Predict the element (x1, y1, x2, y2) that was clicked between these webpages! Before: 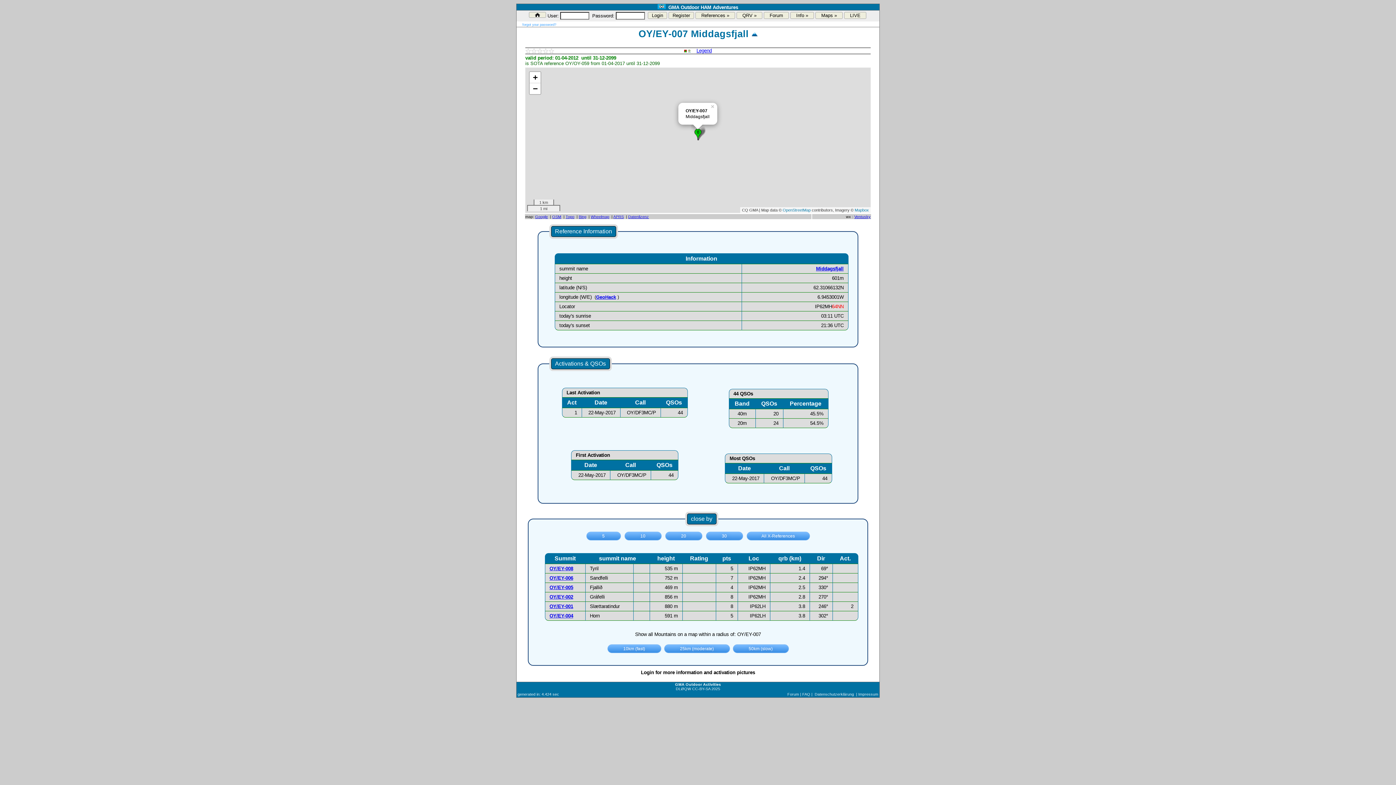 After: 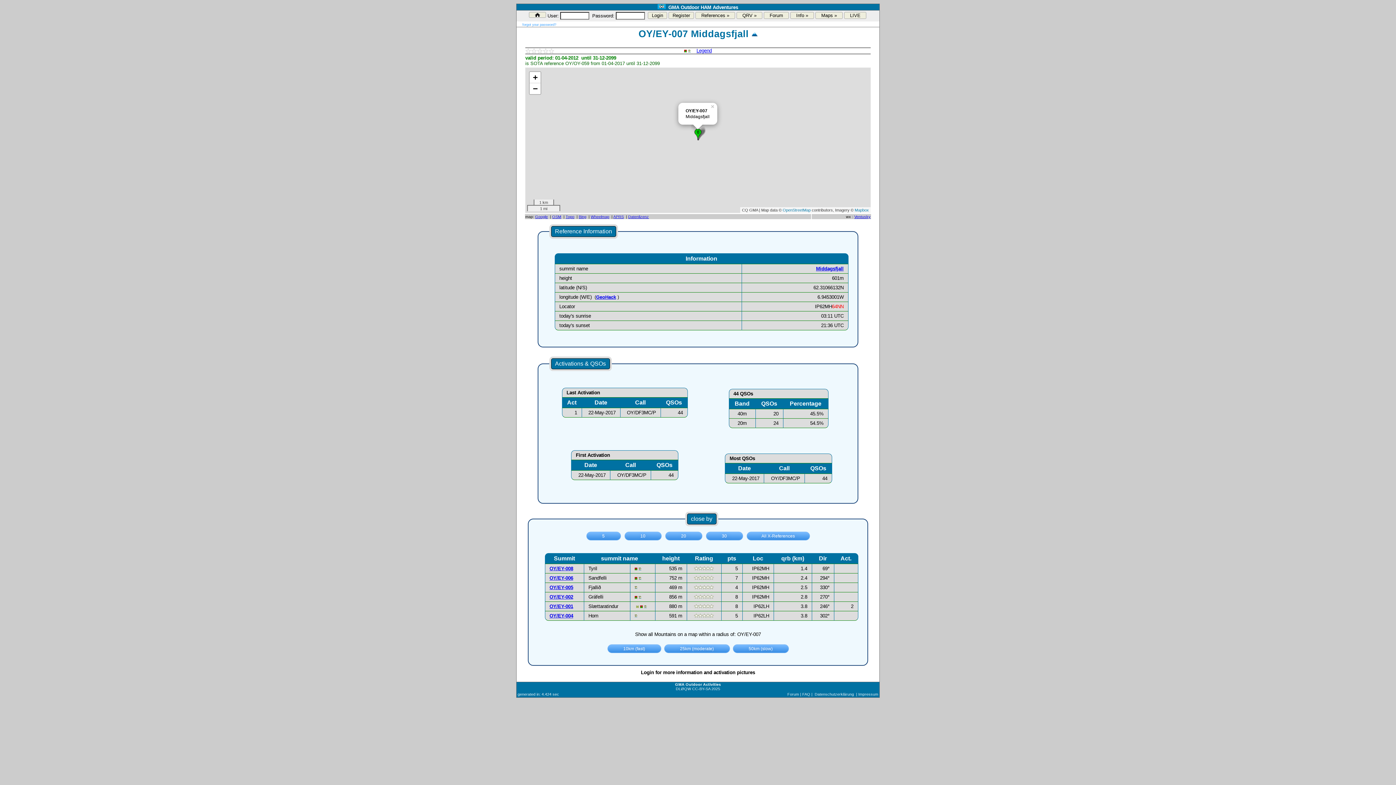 Action: label: APRS bbox: (613, 214, 624, 218)